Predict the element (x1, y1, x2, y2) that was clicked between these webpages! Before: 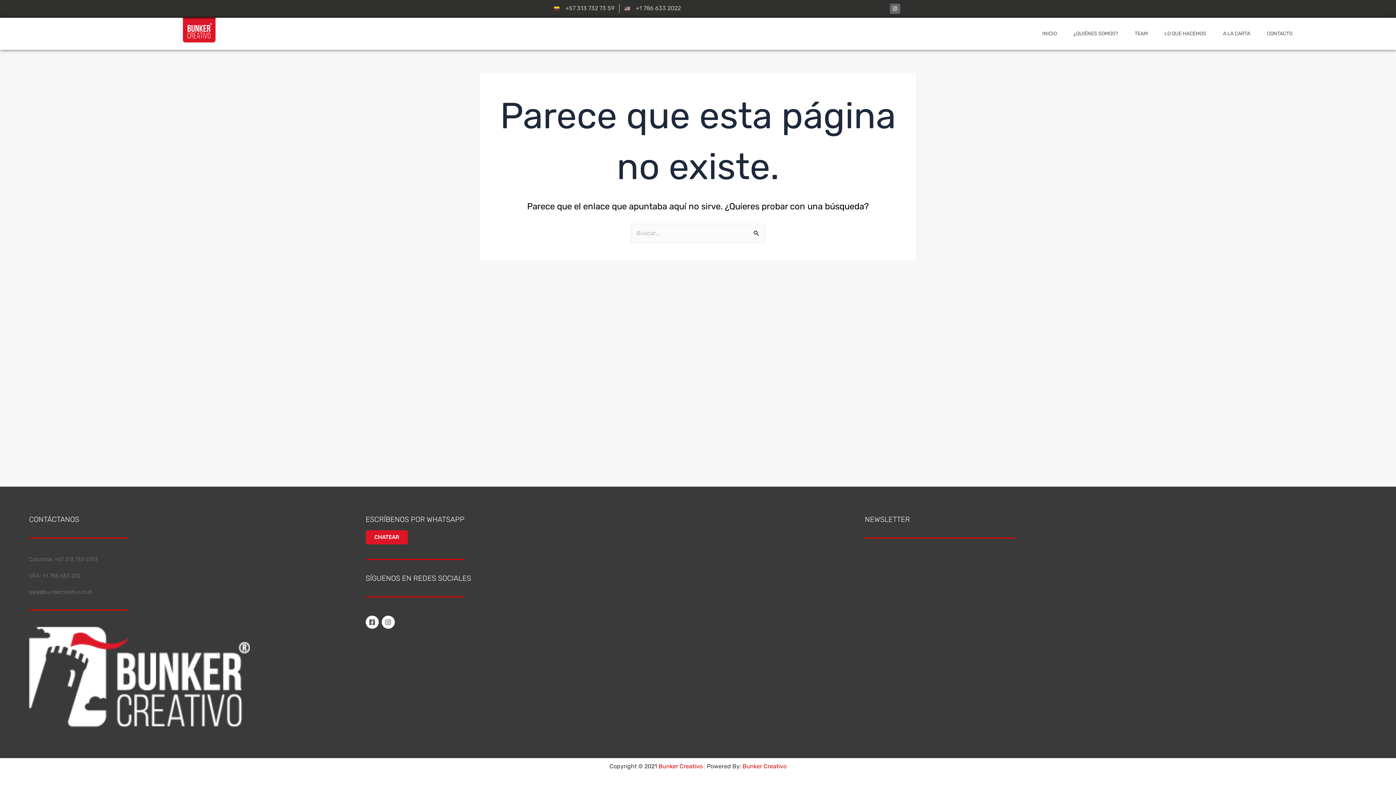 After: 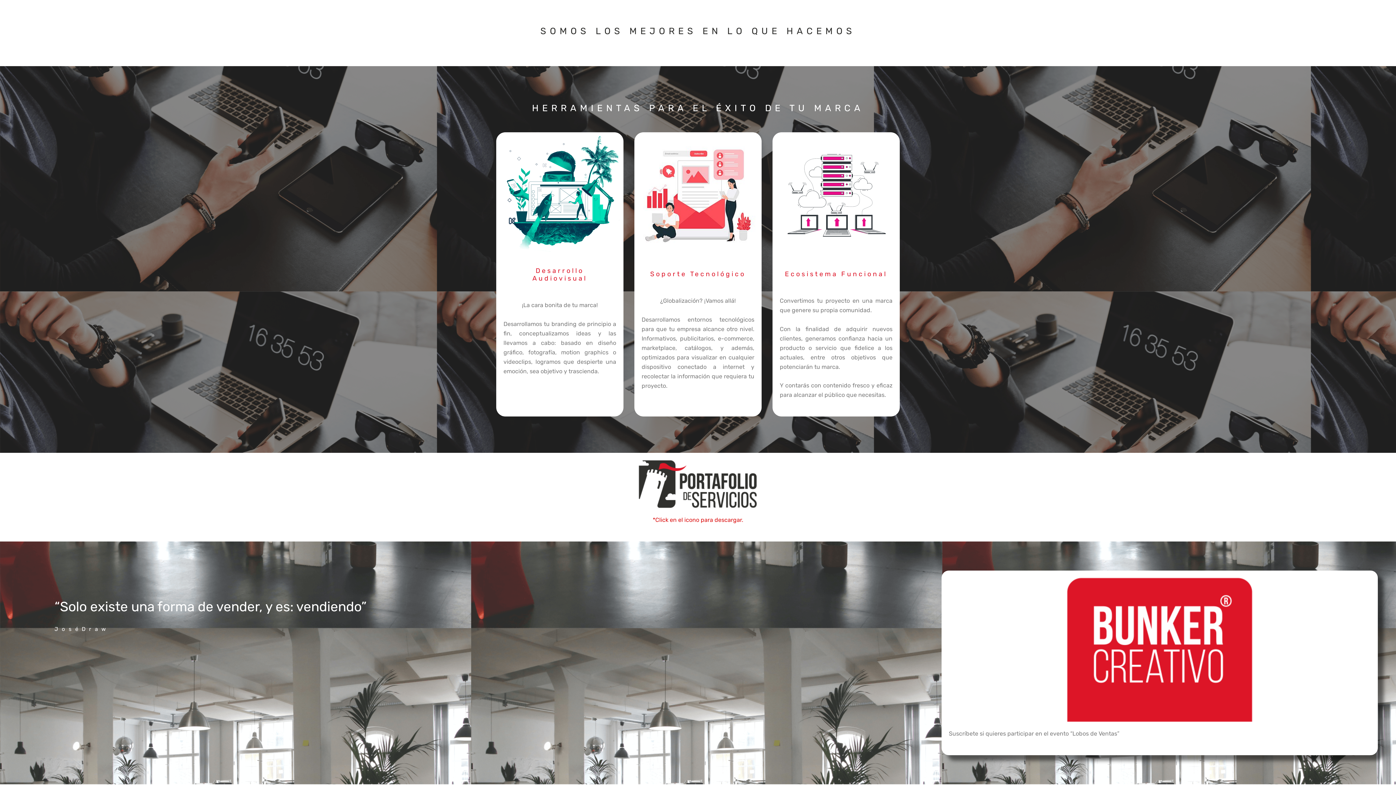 Action: bbox: (1157, 23, 1213, 44) label: LO QUE HACEMOS